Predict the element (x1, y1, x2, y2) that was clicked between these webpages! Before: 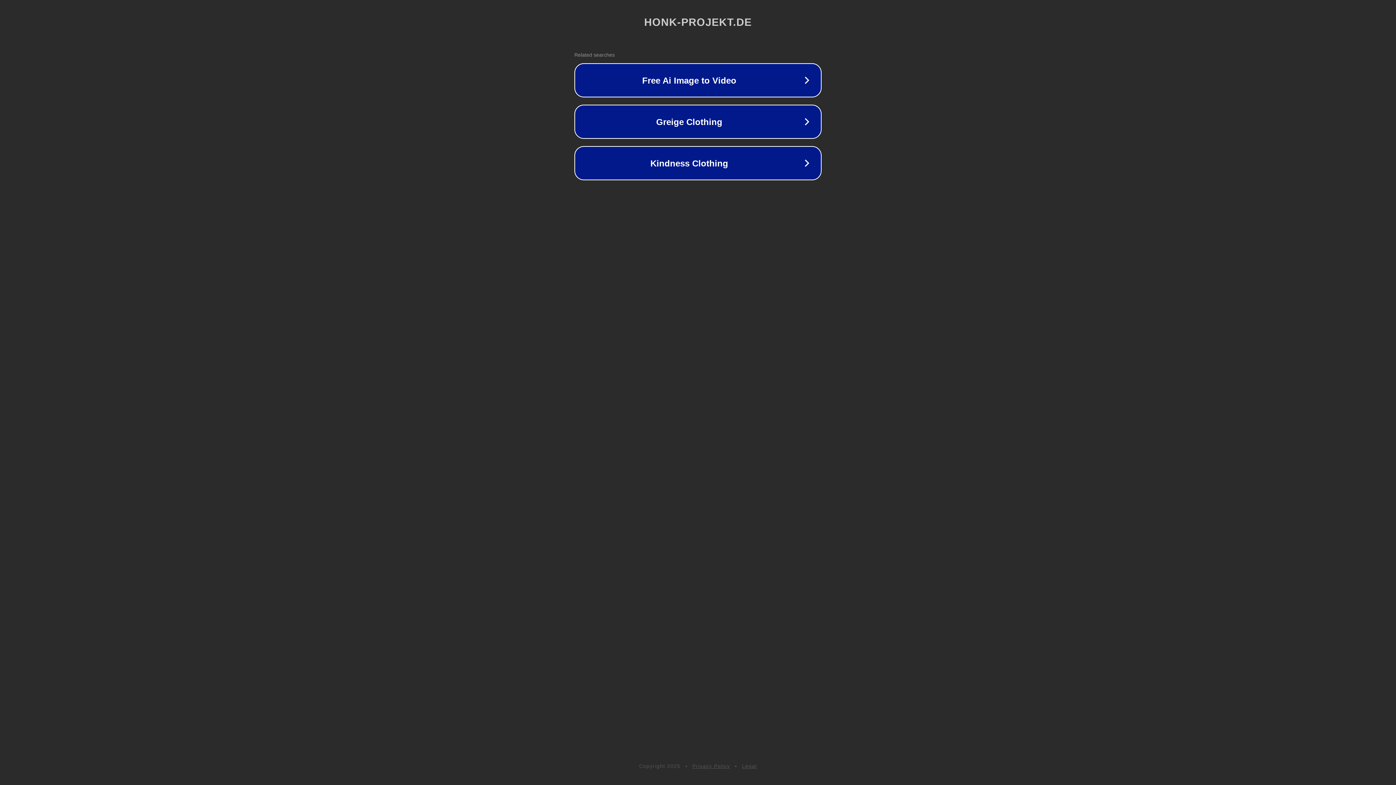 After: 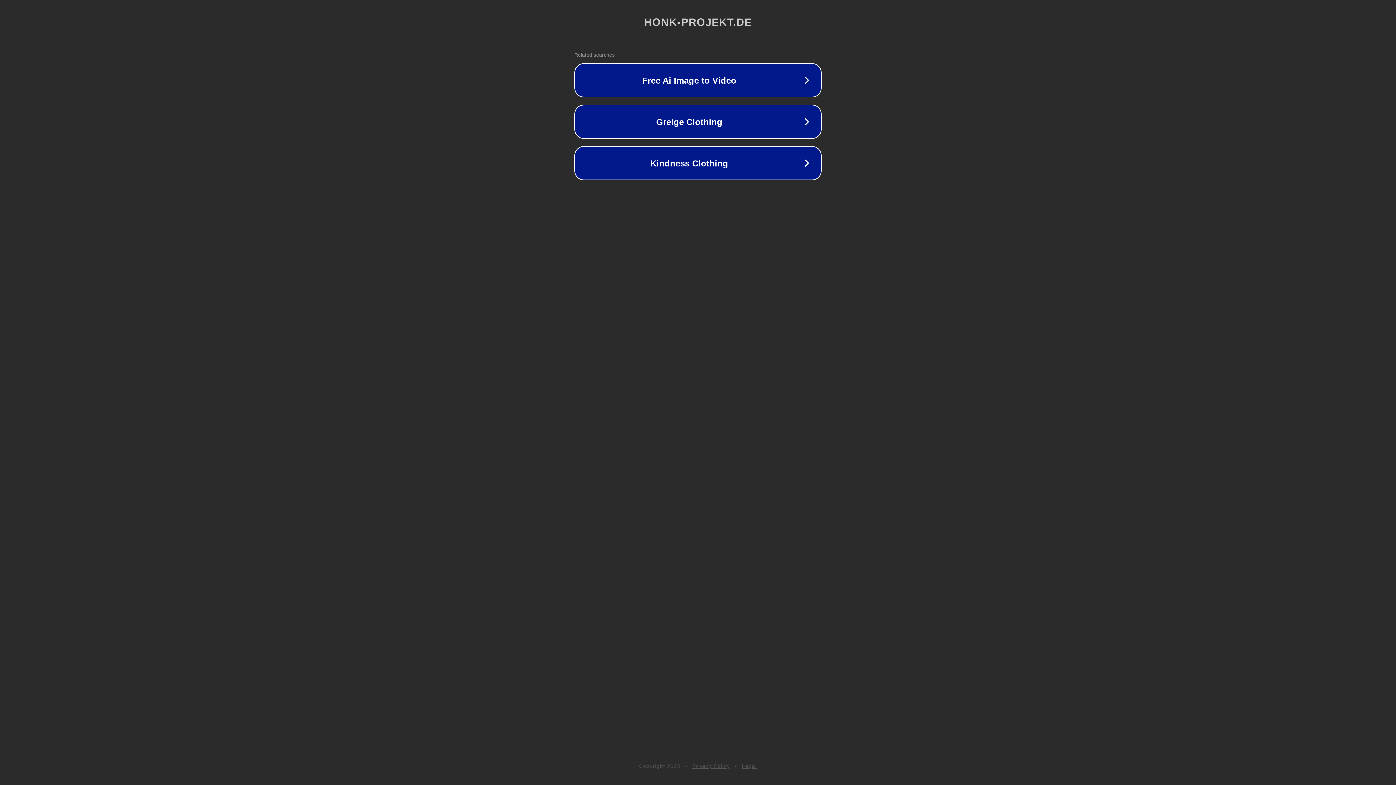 Action: label: Privacy Policy bbox: (692, 763, 730, 769)